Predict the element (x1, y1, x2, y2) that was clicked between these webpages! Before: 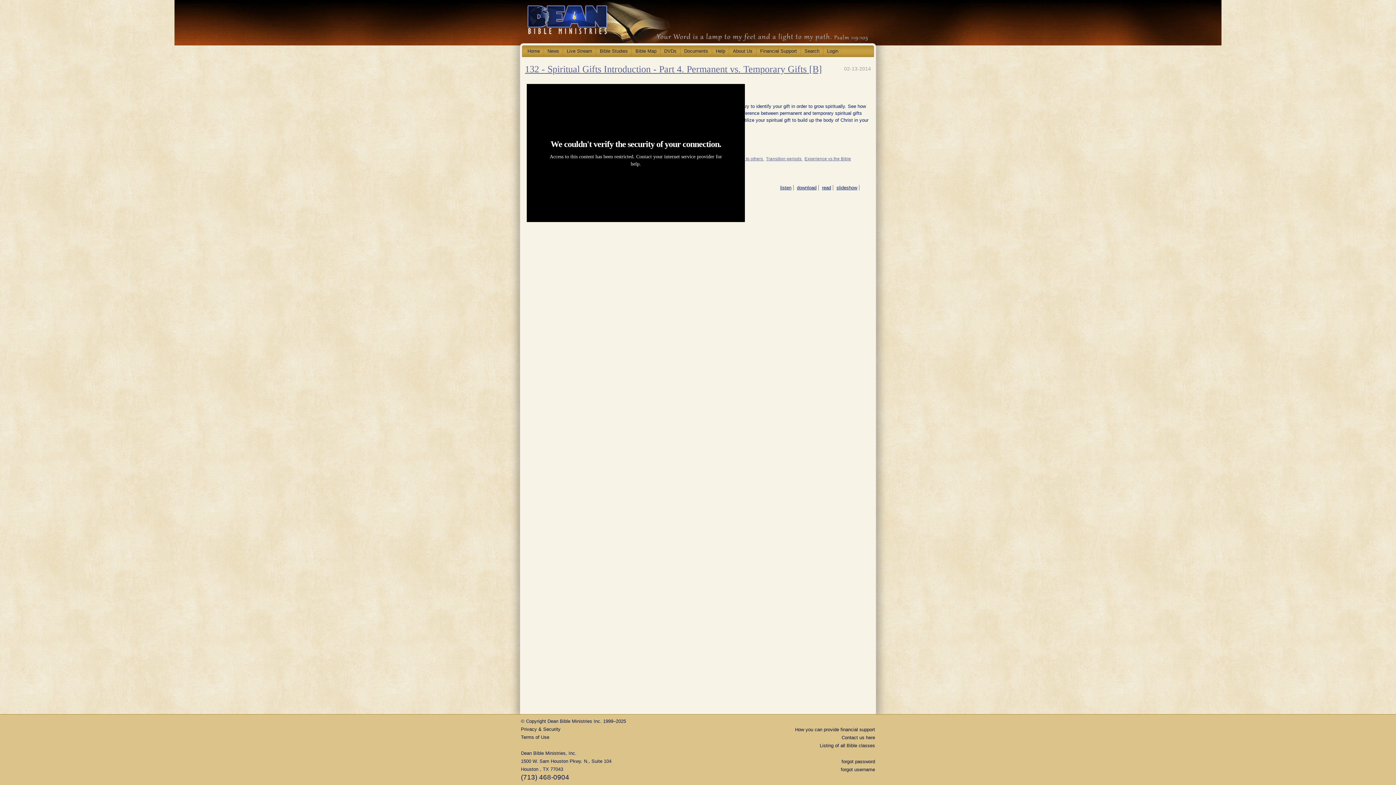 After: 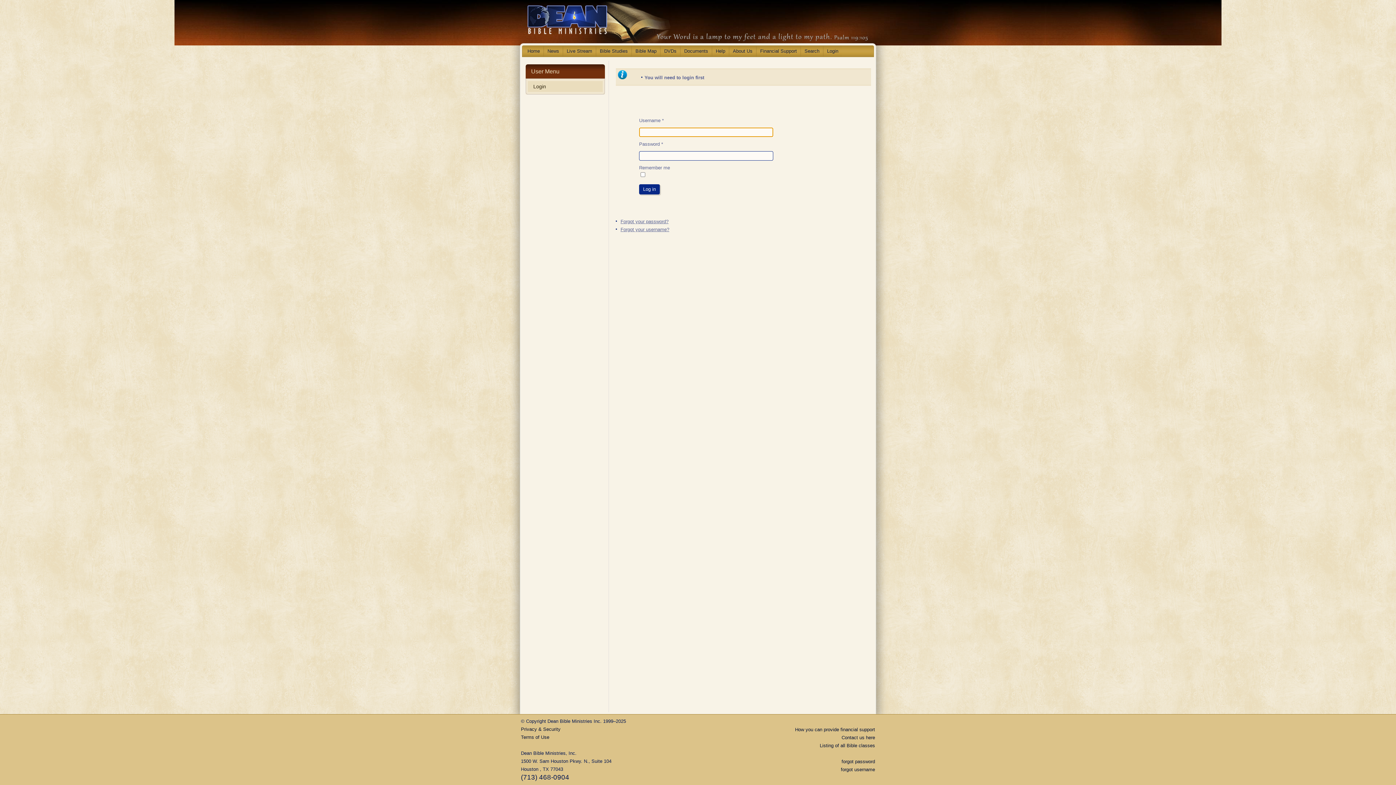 Action: bbox: (660, 45, 680, 56) label: DVDs